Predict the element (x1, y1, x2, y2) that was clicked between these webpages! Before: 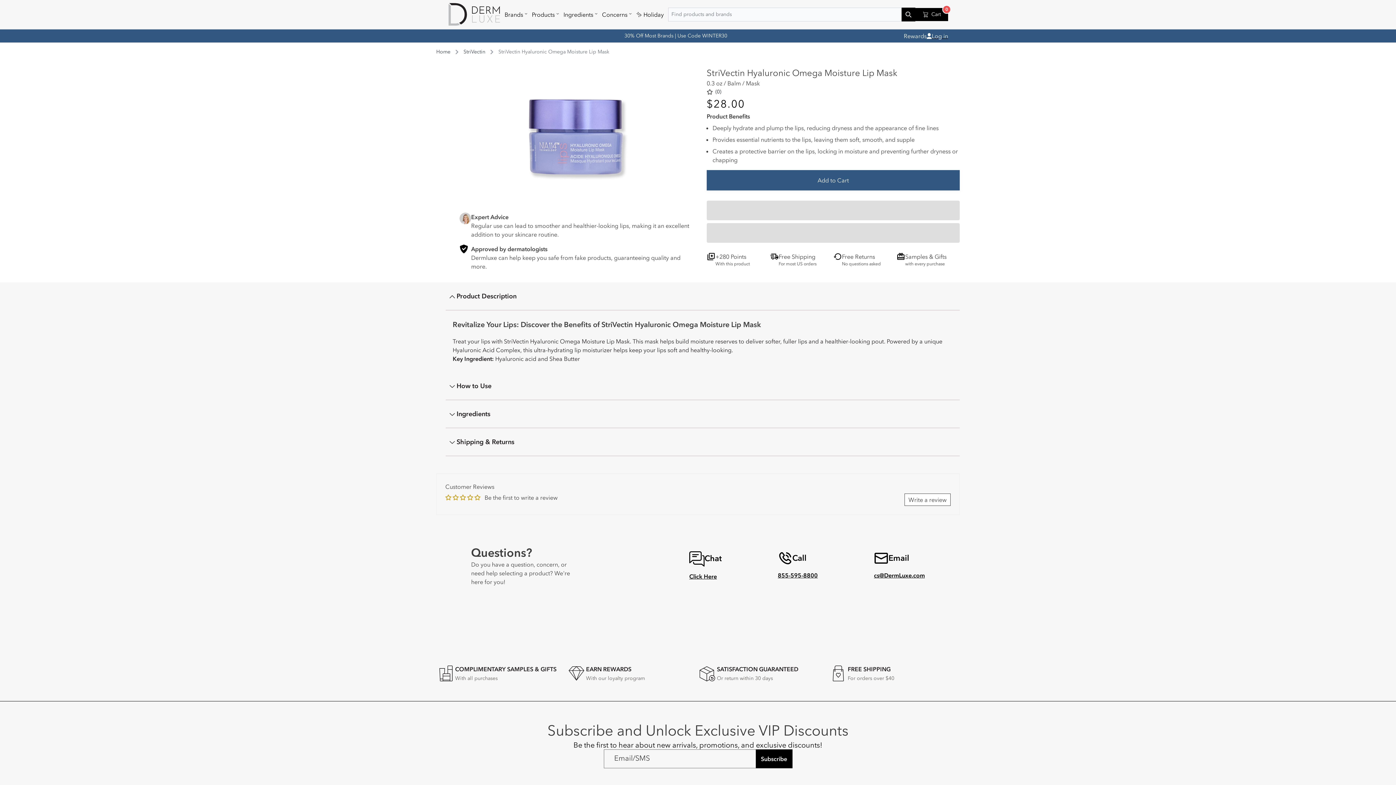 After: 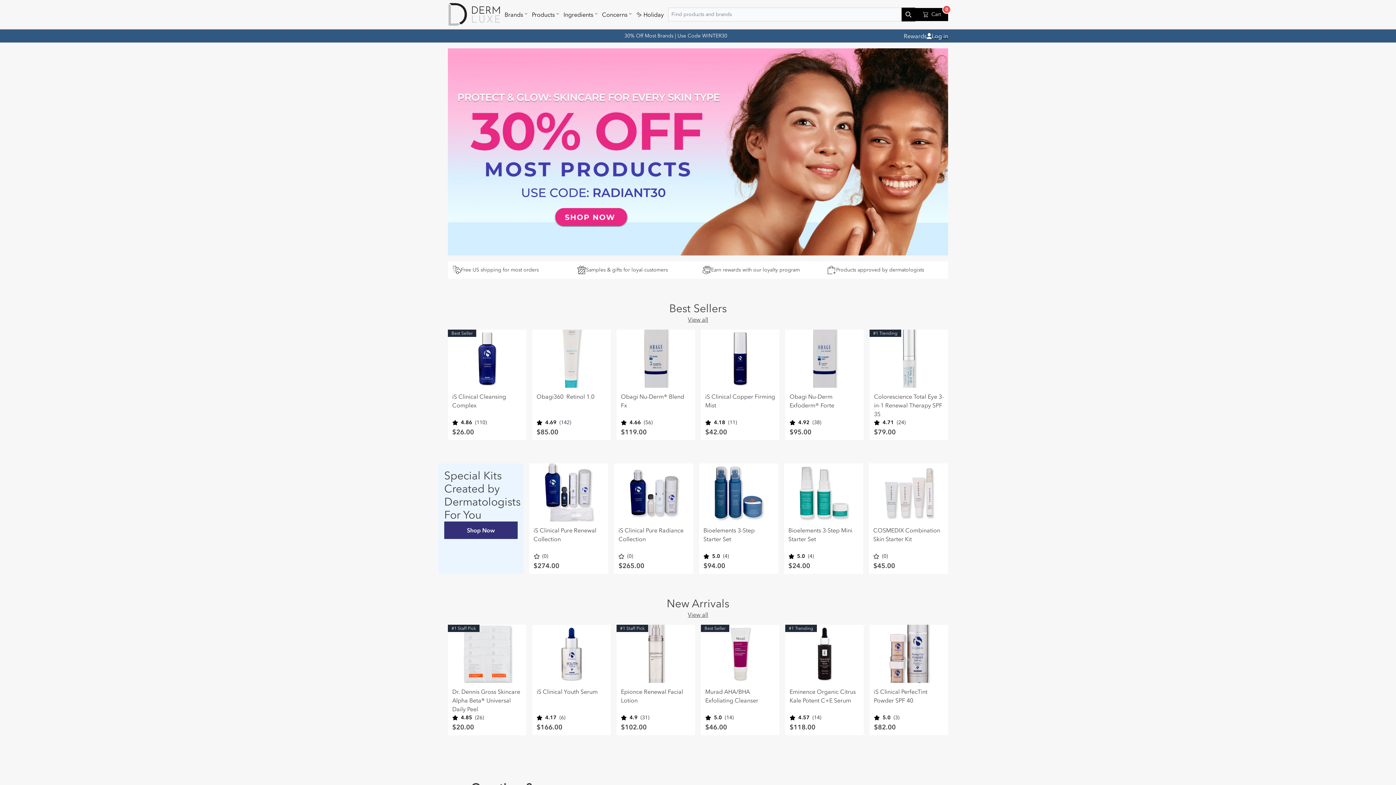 Action: bbox: (448, 2, 500, 25)